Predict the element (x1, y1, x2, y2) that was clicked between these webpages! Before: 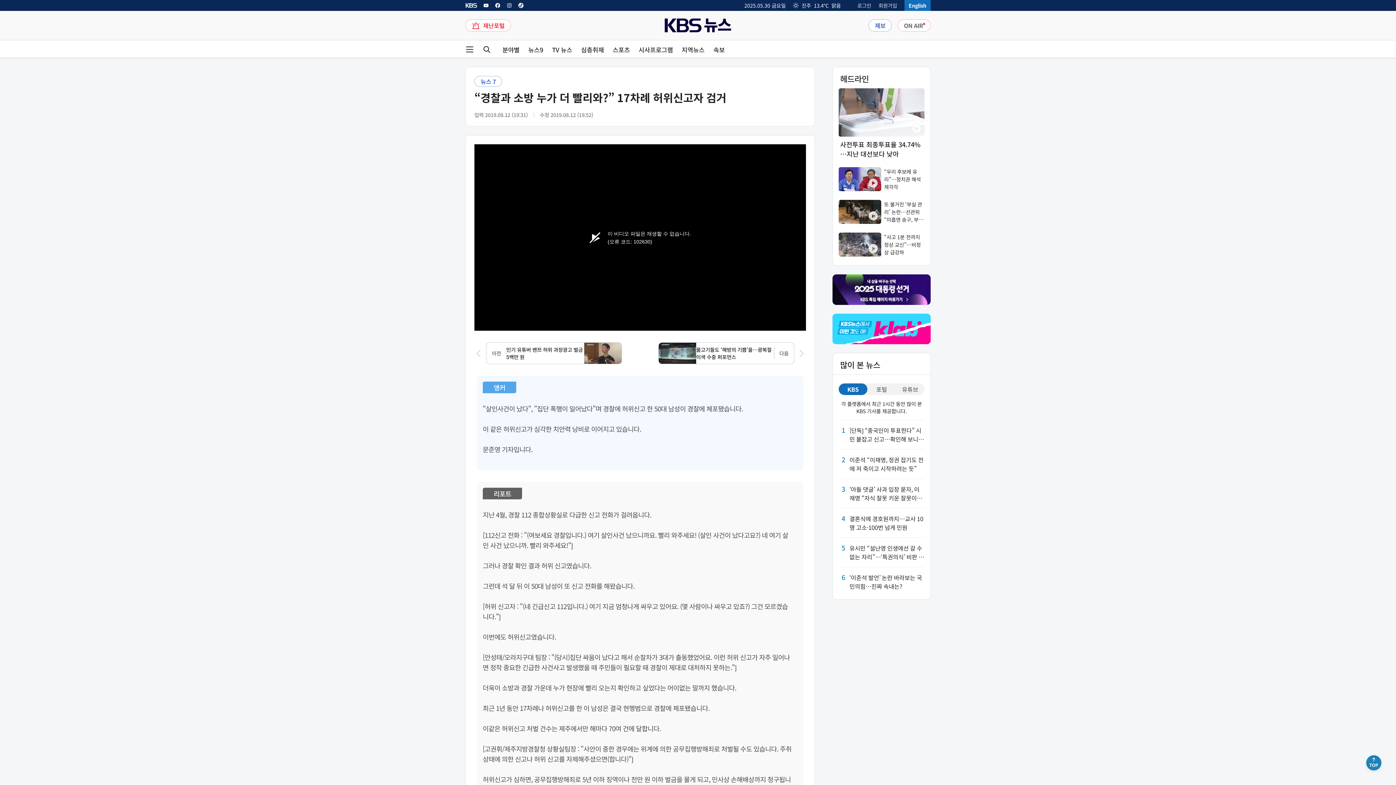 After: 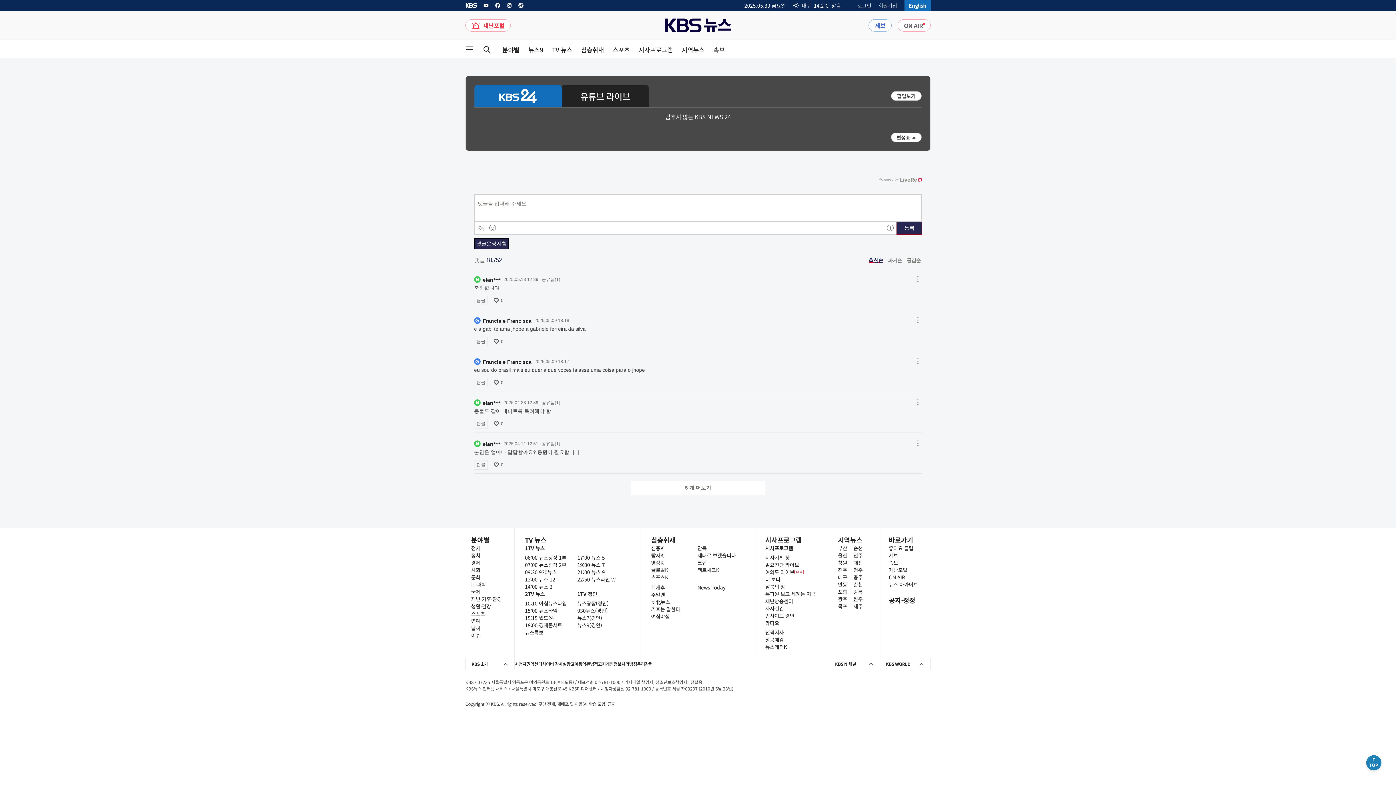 Action: label: ON AIR 버튼 bbox: (897, 19, 930, 31)